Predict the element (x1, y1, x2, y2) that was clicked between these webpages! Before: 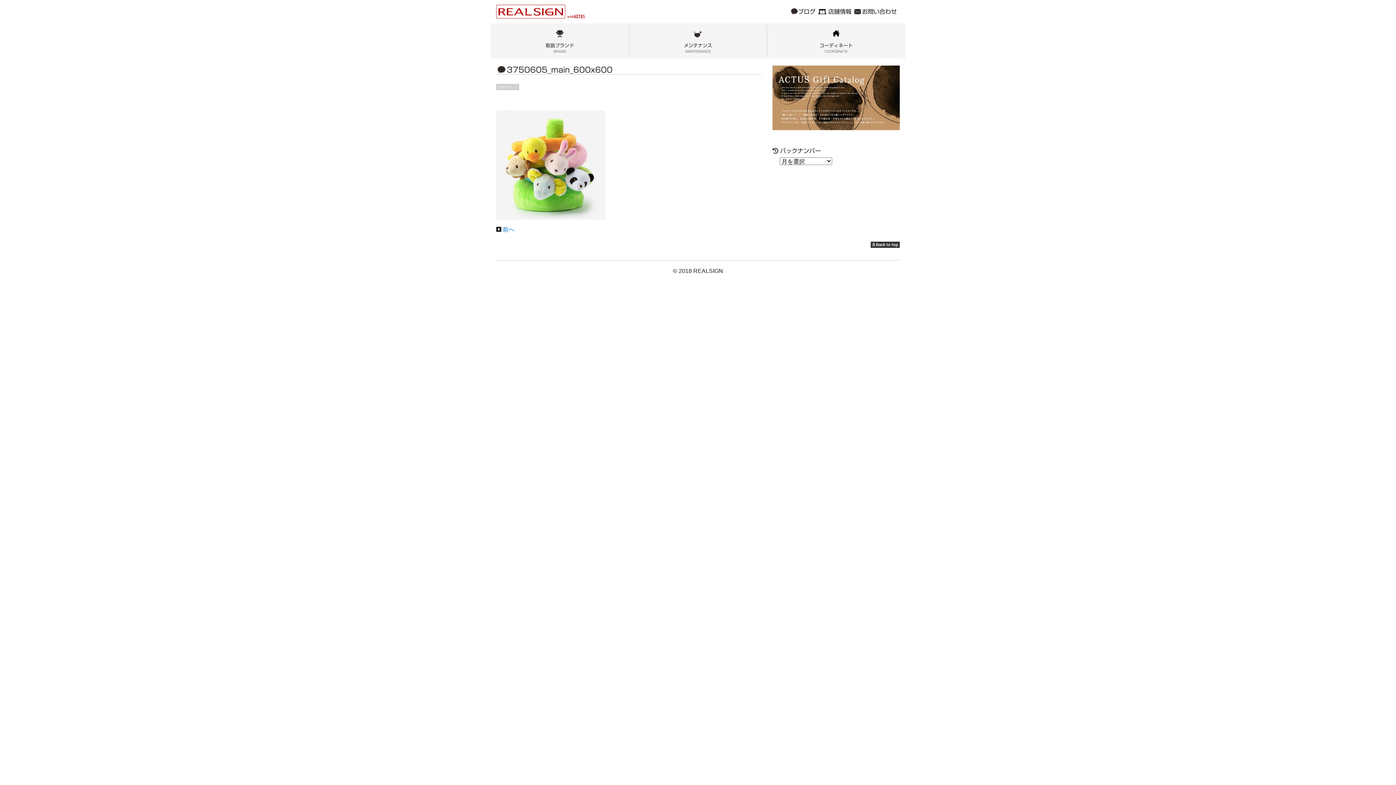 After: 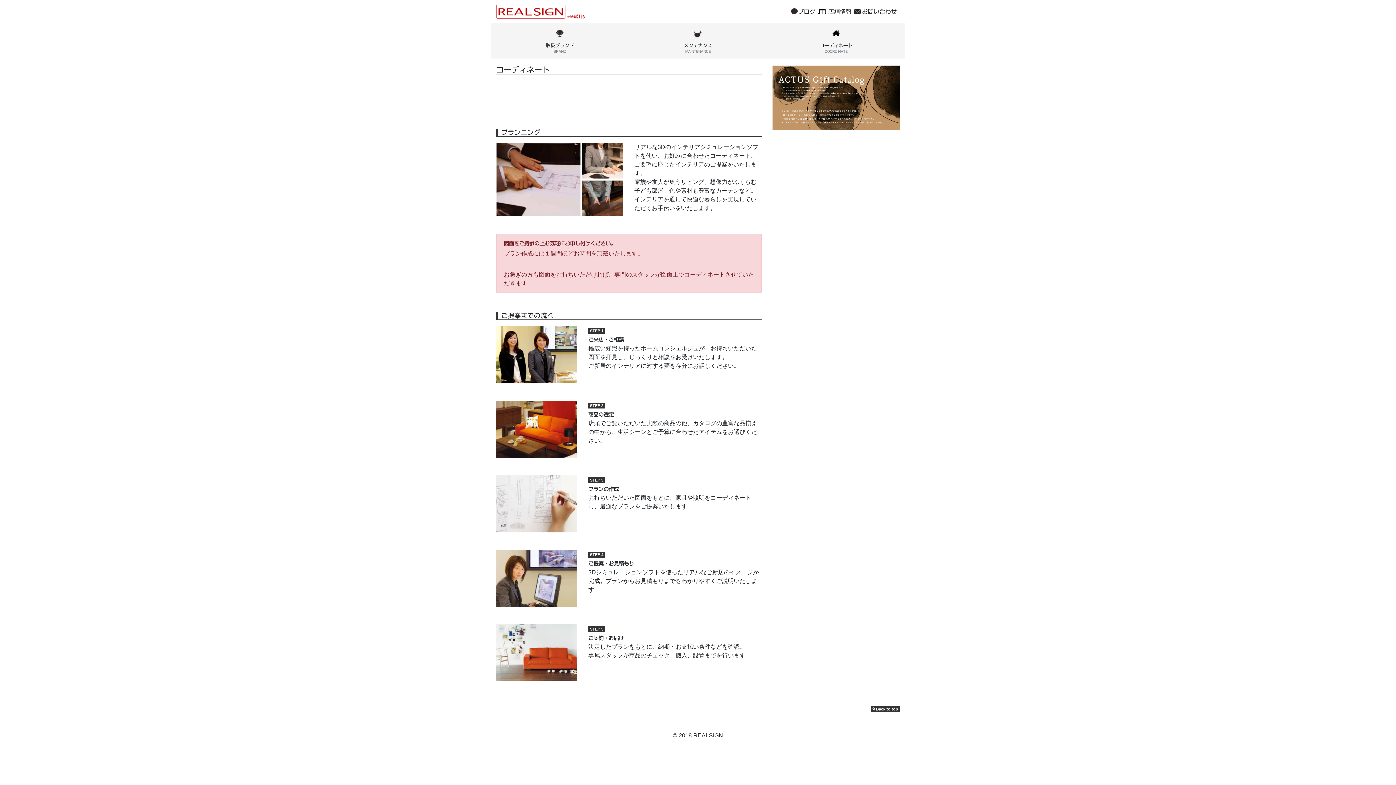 Action: bbox: (767, 24, 905, 57) label: コーディネート
COORDINATE